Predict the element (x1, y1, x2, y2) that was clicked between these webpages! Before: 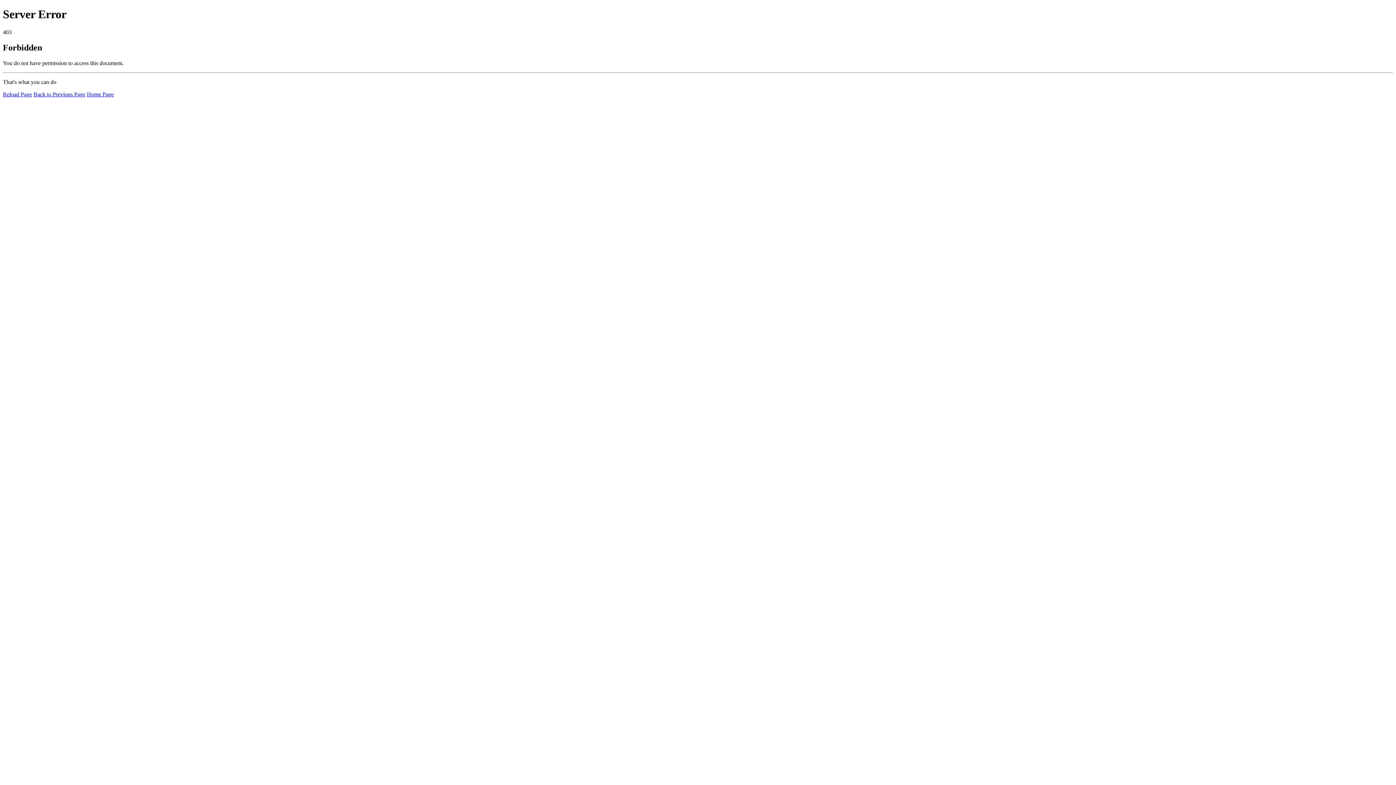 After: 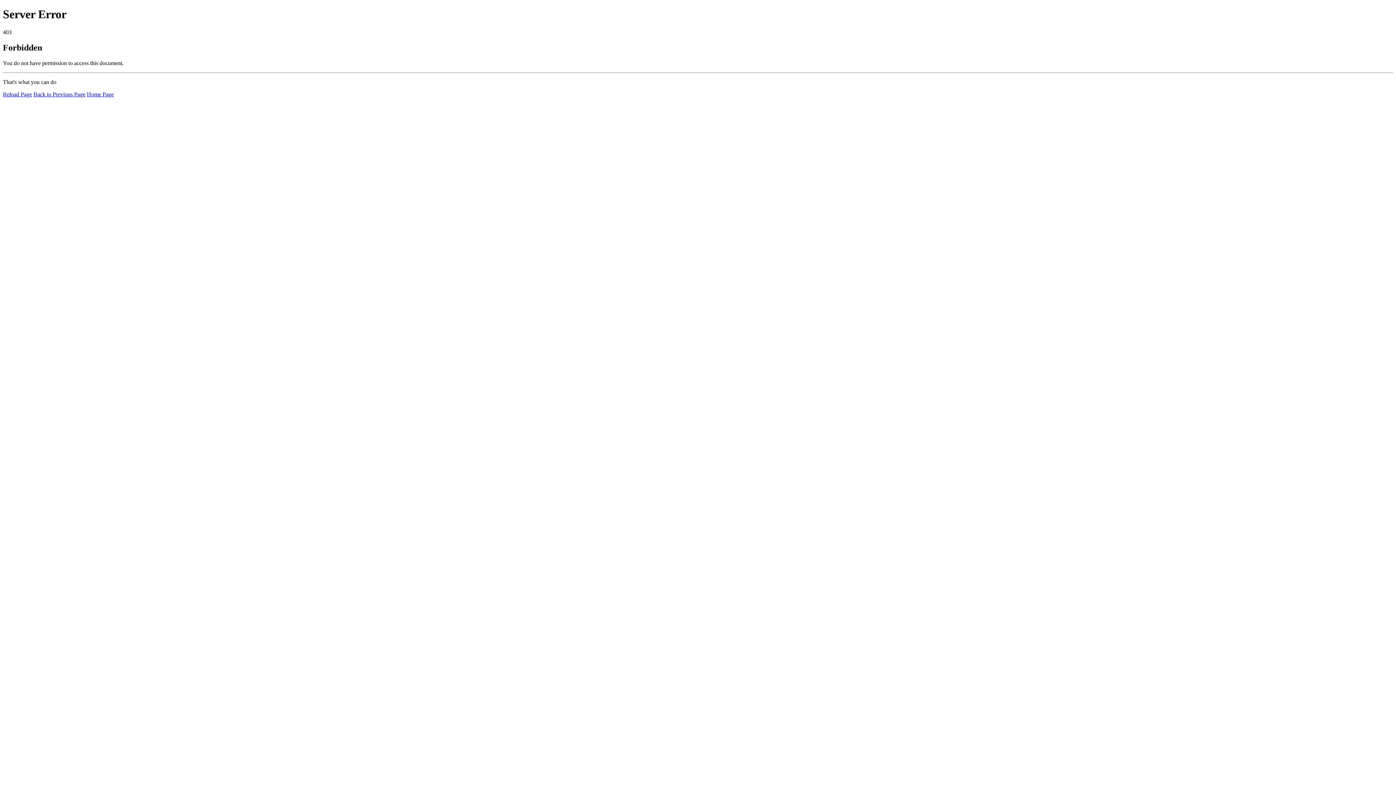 Action: label: Reload Page bbox: (2, 91, 32, 97)